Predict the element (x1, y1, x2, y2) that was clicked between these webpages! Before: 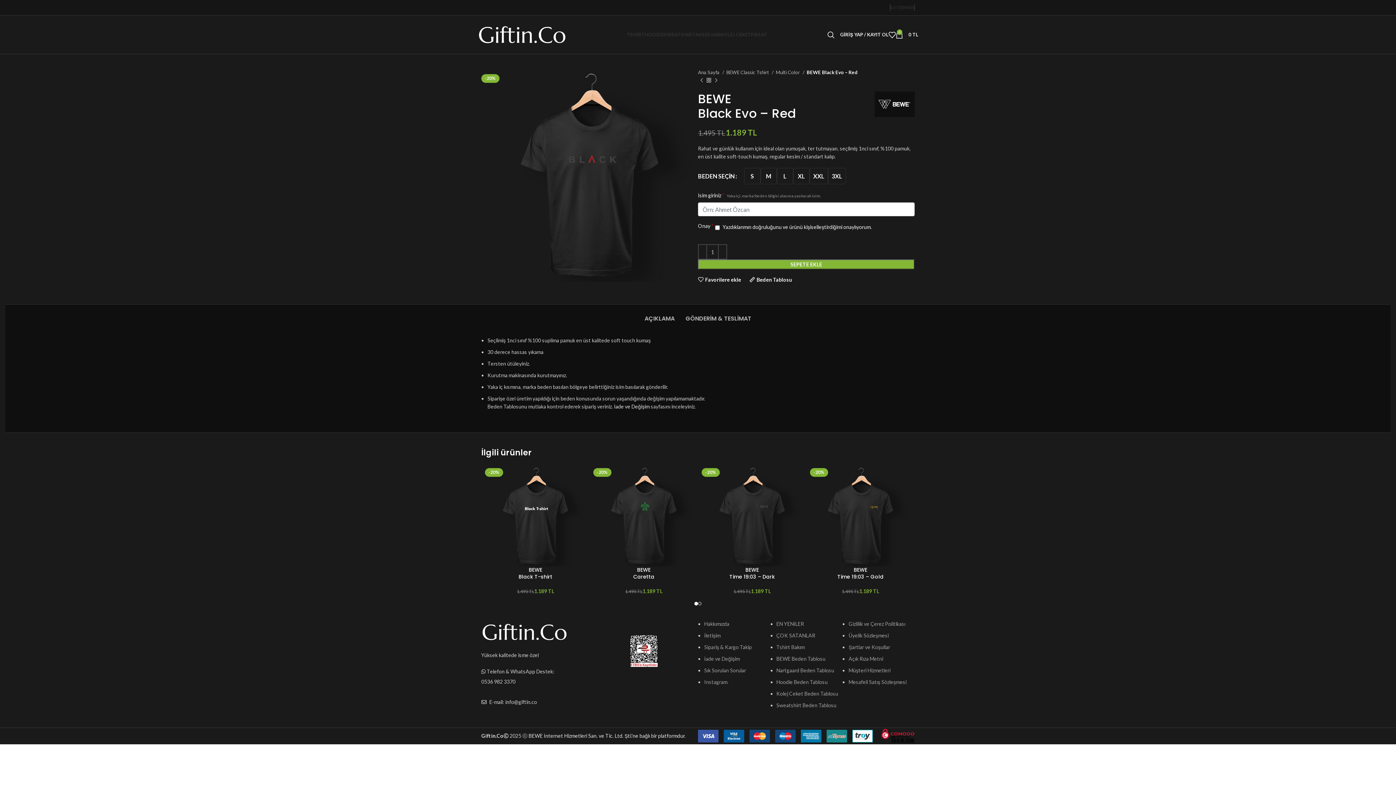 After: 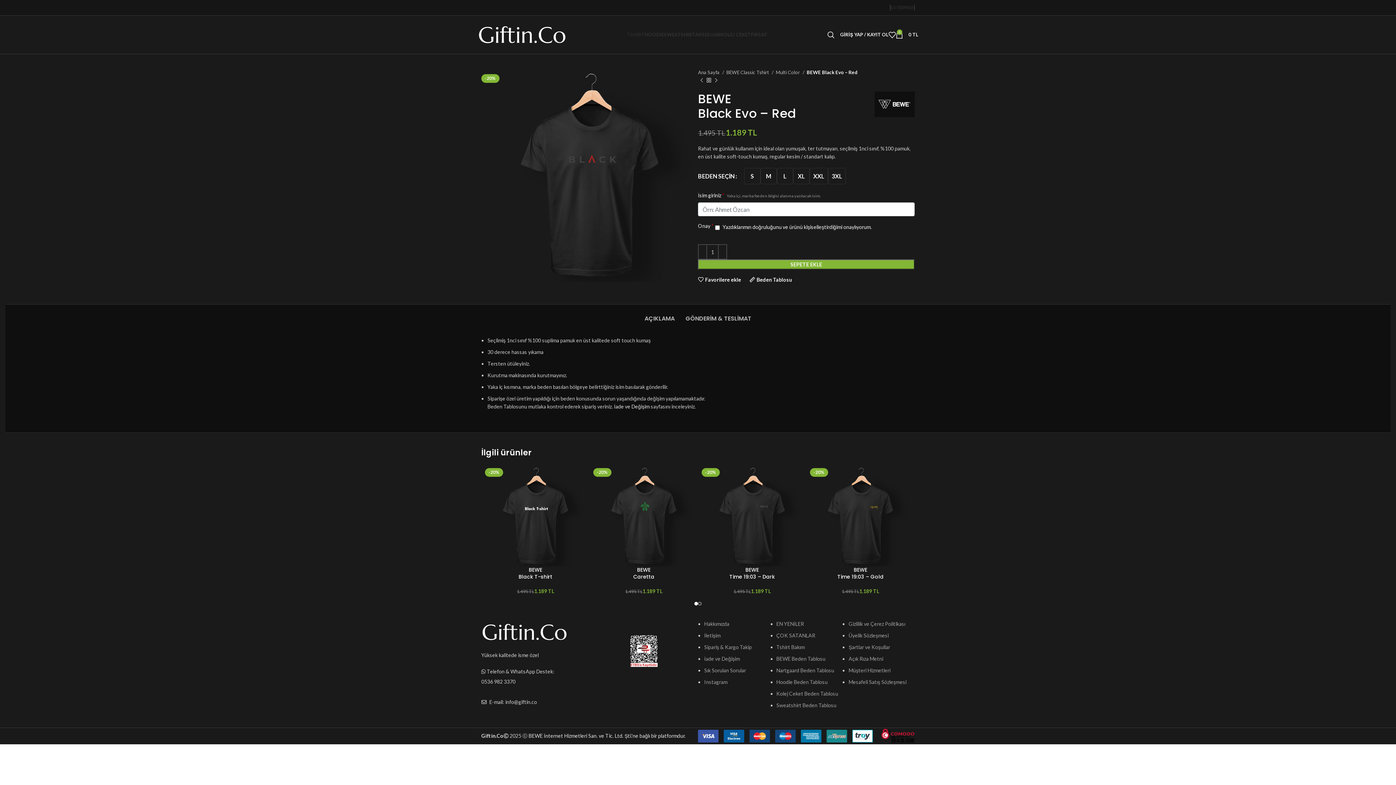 Action: label: TSHIRT bbox: (627, 27, 644, 42)